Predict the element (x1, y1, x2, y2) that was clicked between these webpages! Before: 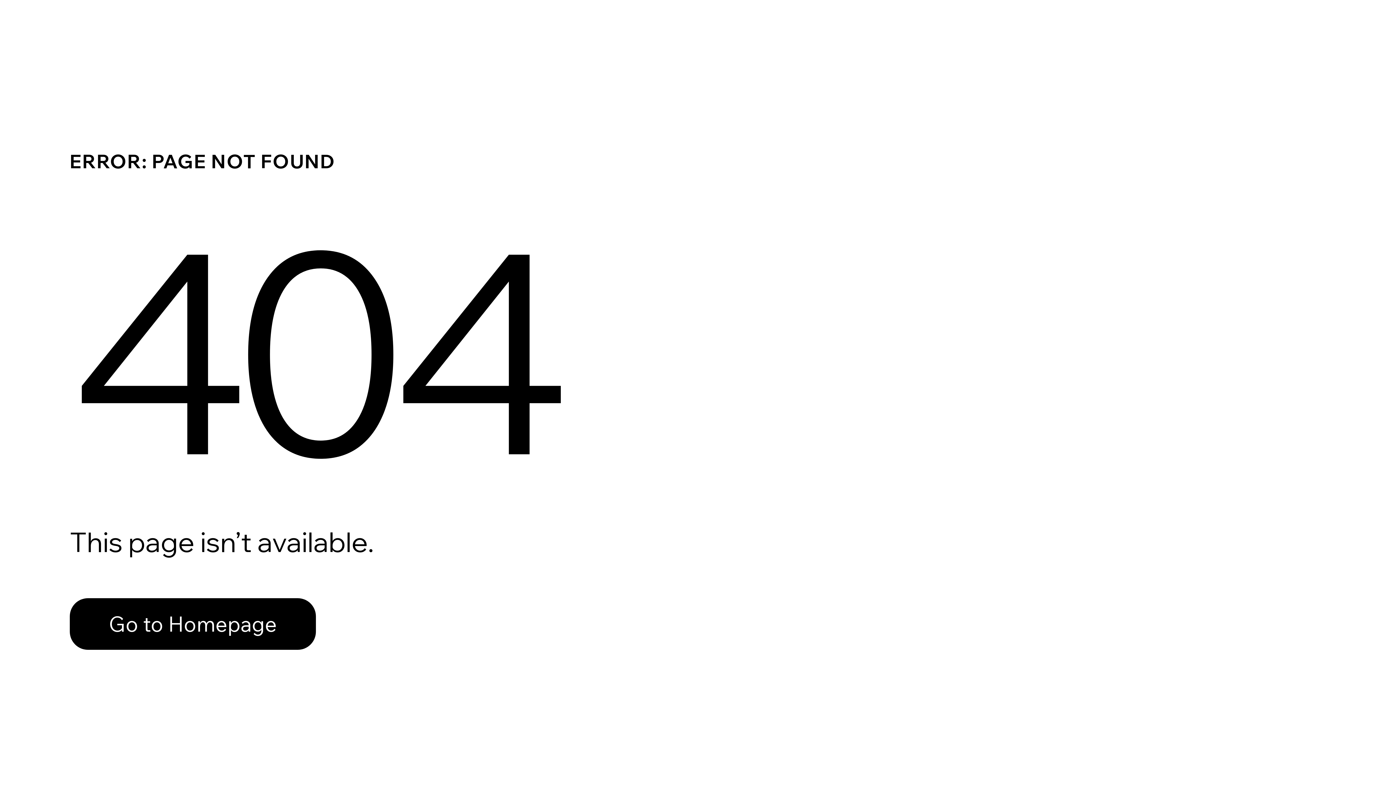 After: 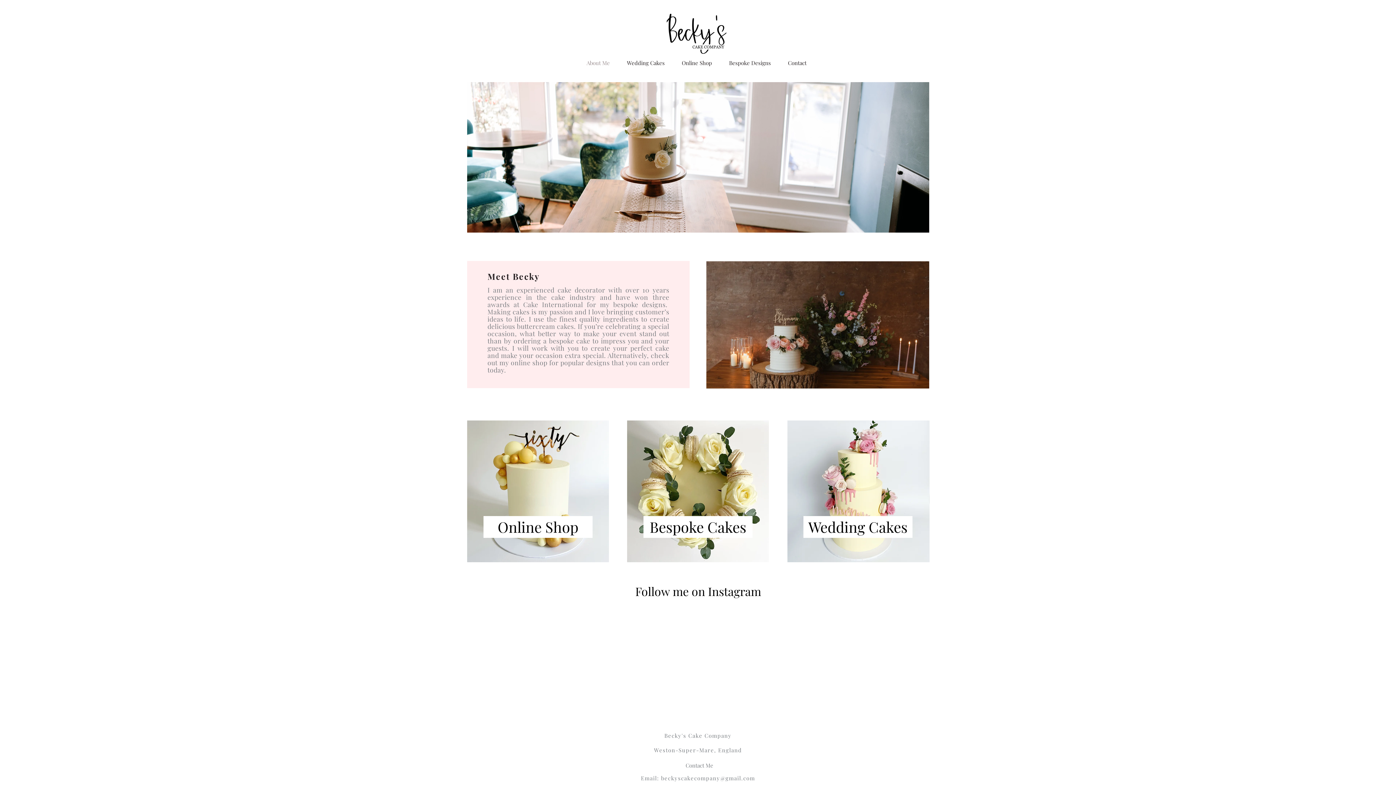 Action: bbox: (69, 598, 316, 650) label: Go to Homepage